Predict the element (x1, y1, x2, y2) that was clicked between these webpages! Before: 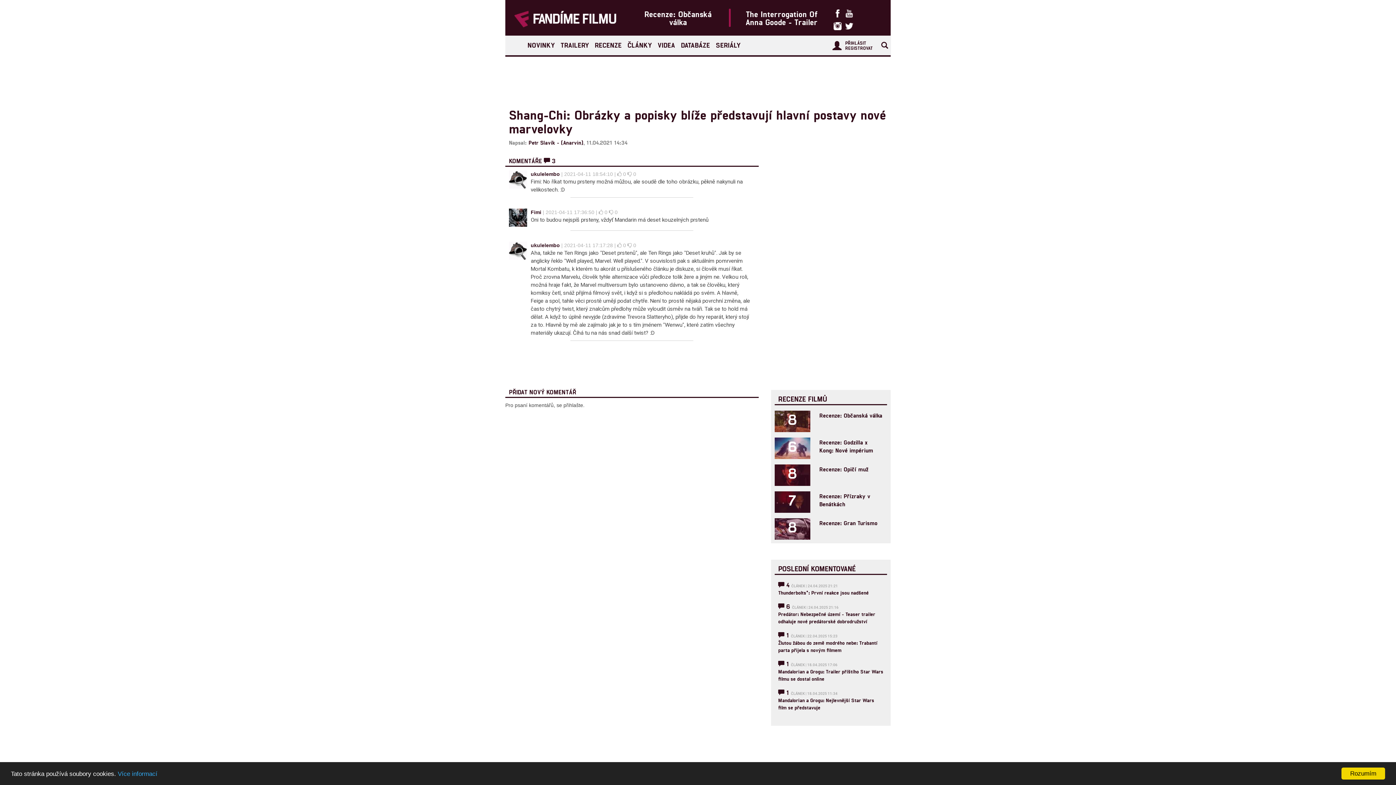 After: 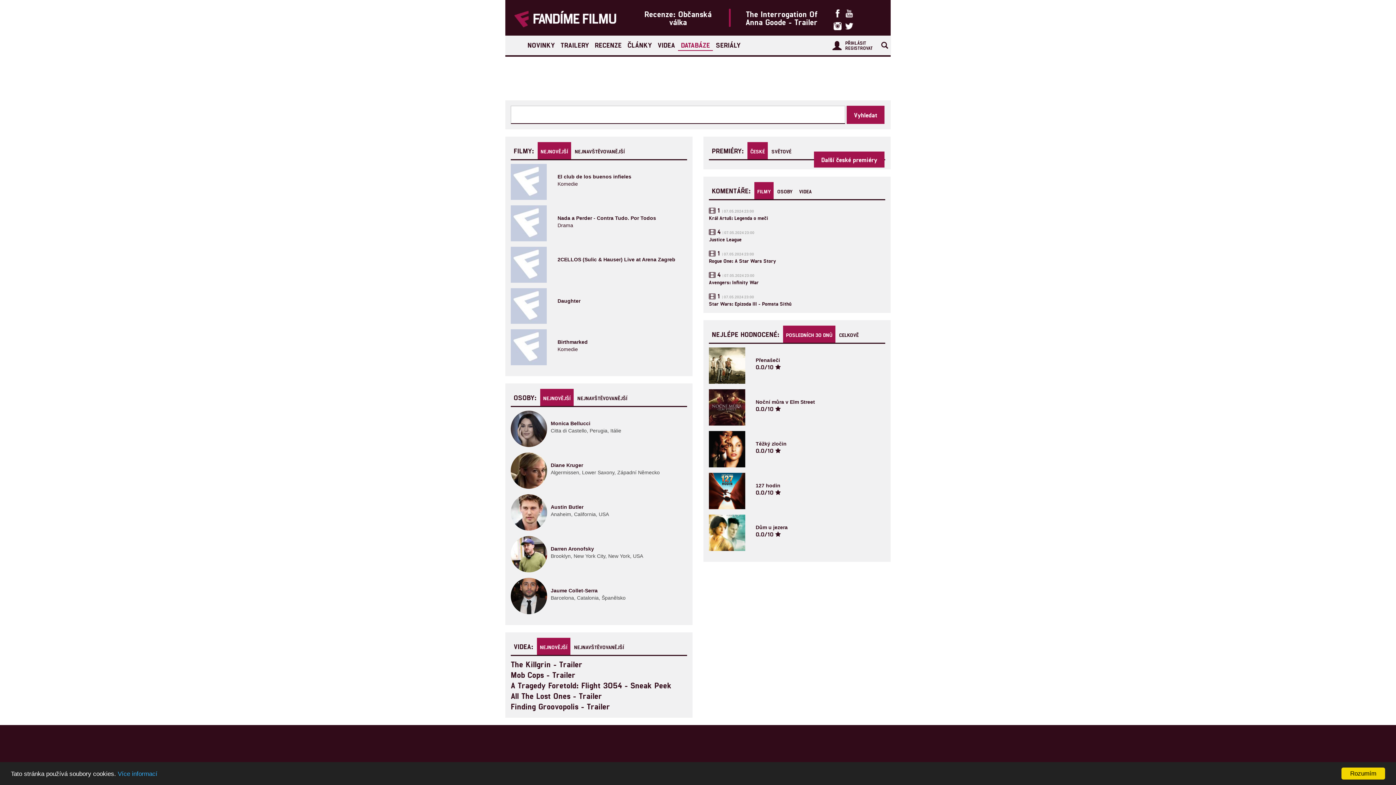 Action: label: DATABÁZE bbox: (678, 36, 713, 54)